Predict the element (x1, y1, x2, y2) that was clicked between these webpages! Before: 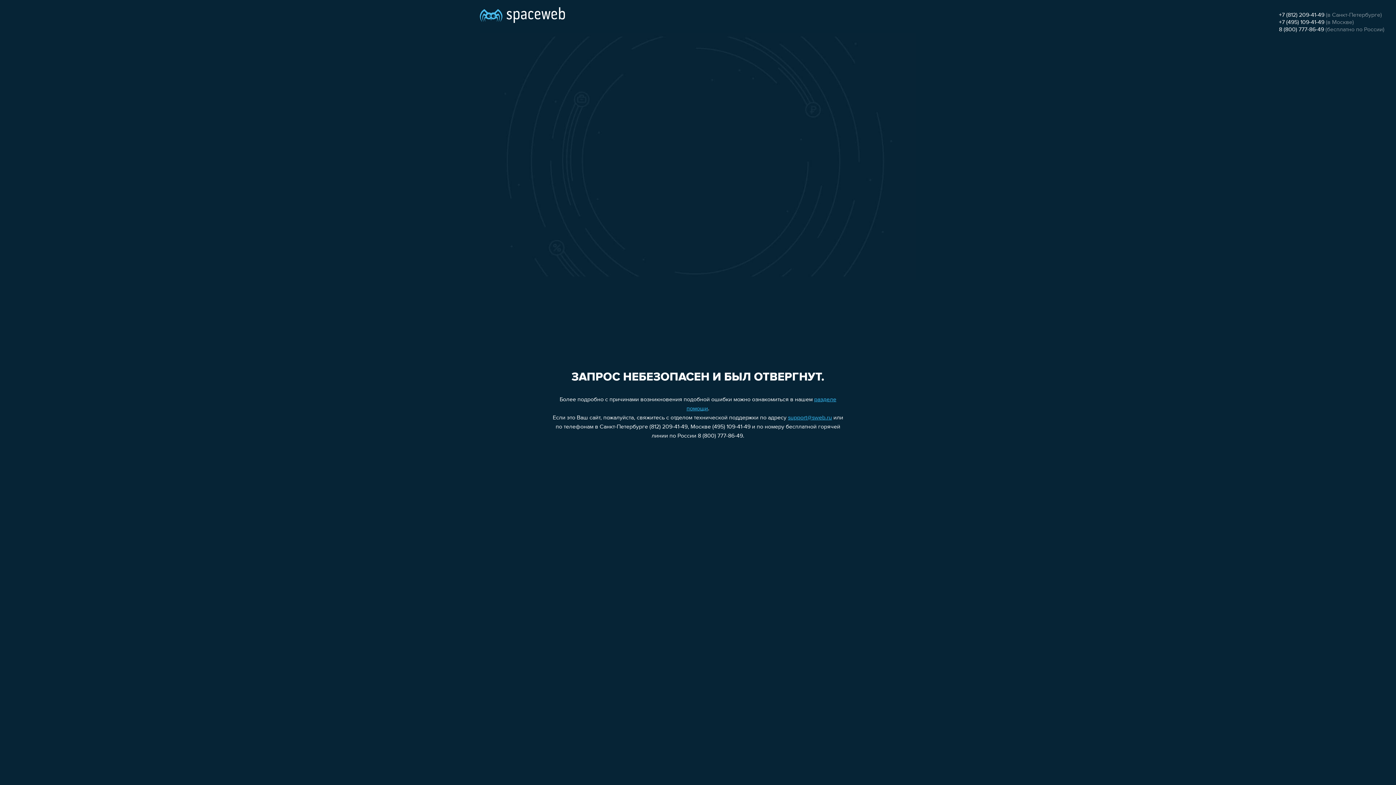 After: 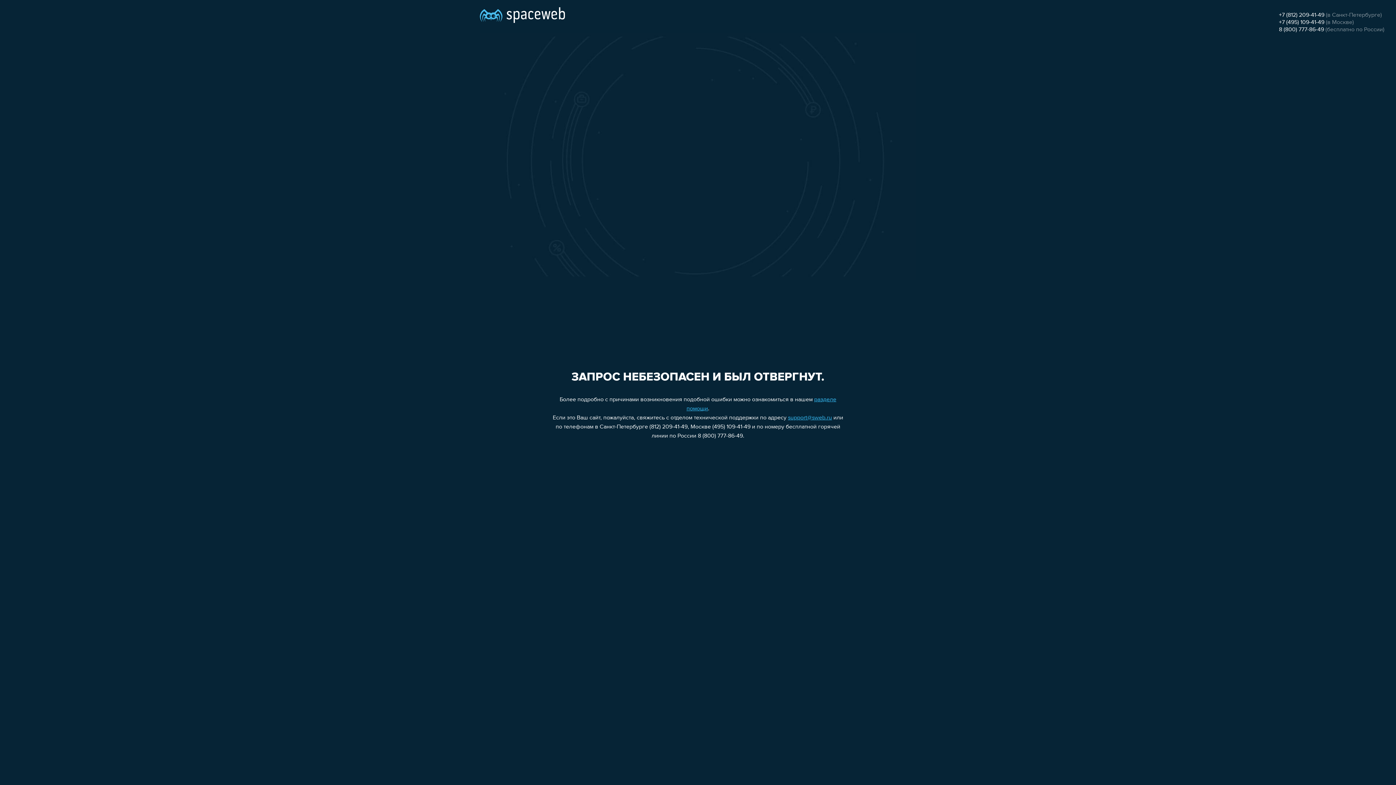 Action: label: 8 (800) 777-86-49 bbox: (1279, 26, 1324, 32)